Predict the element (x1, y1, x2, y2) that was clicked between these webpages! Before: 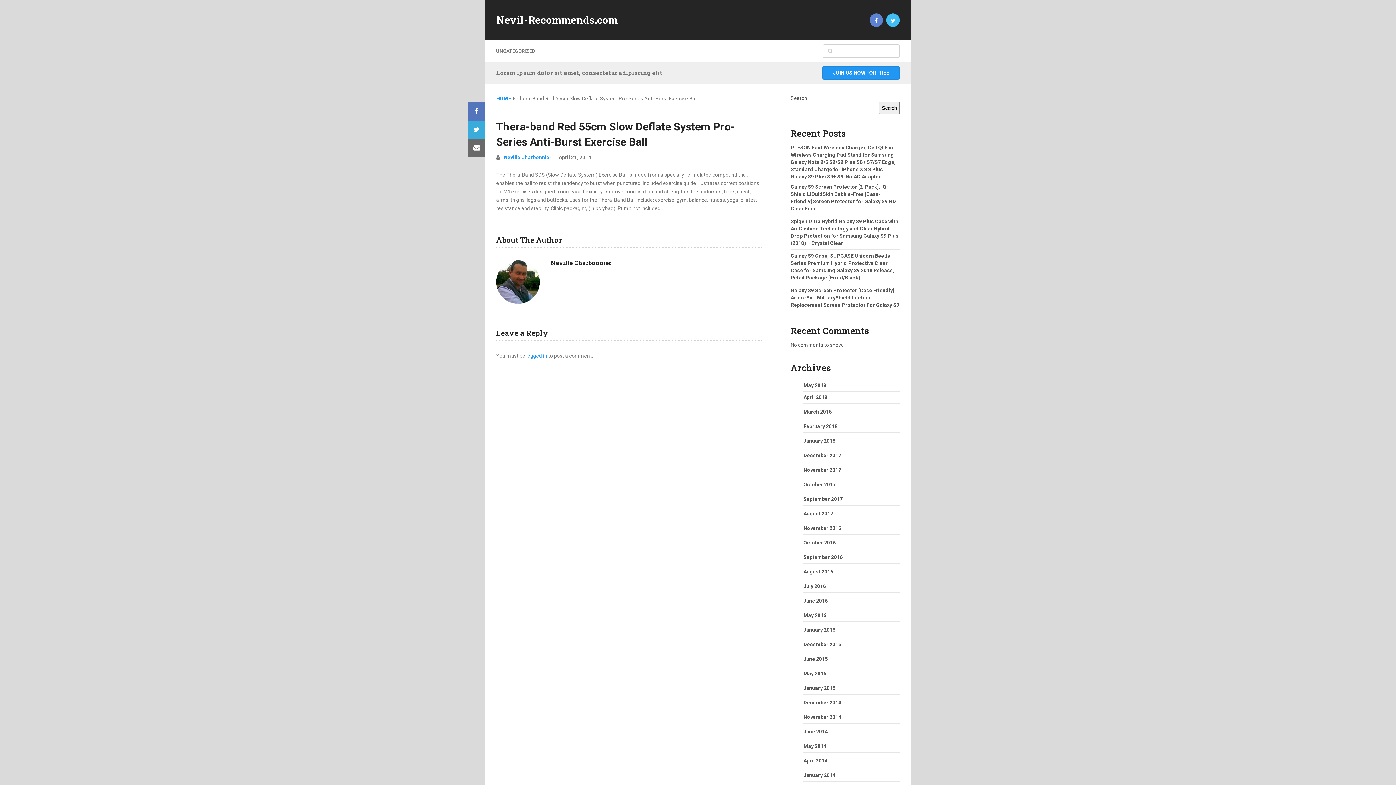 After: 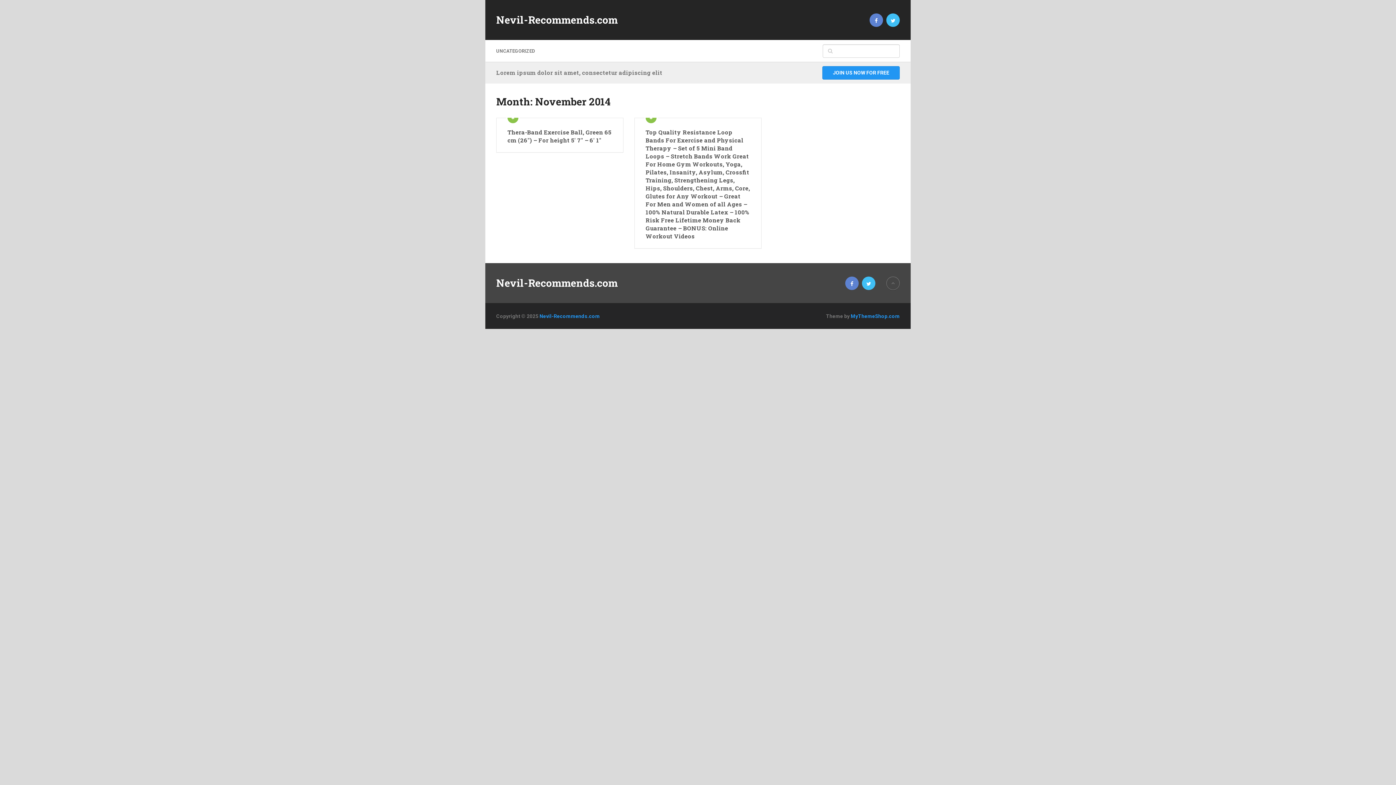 Action: bbox: (803, 714, 841, 720) label: November 2014